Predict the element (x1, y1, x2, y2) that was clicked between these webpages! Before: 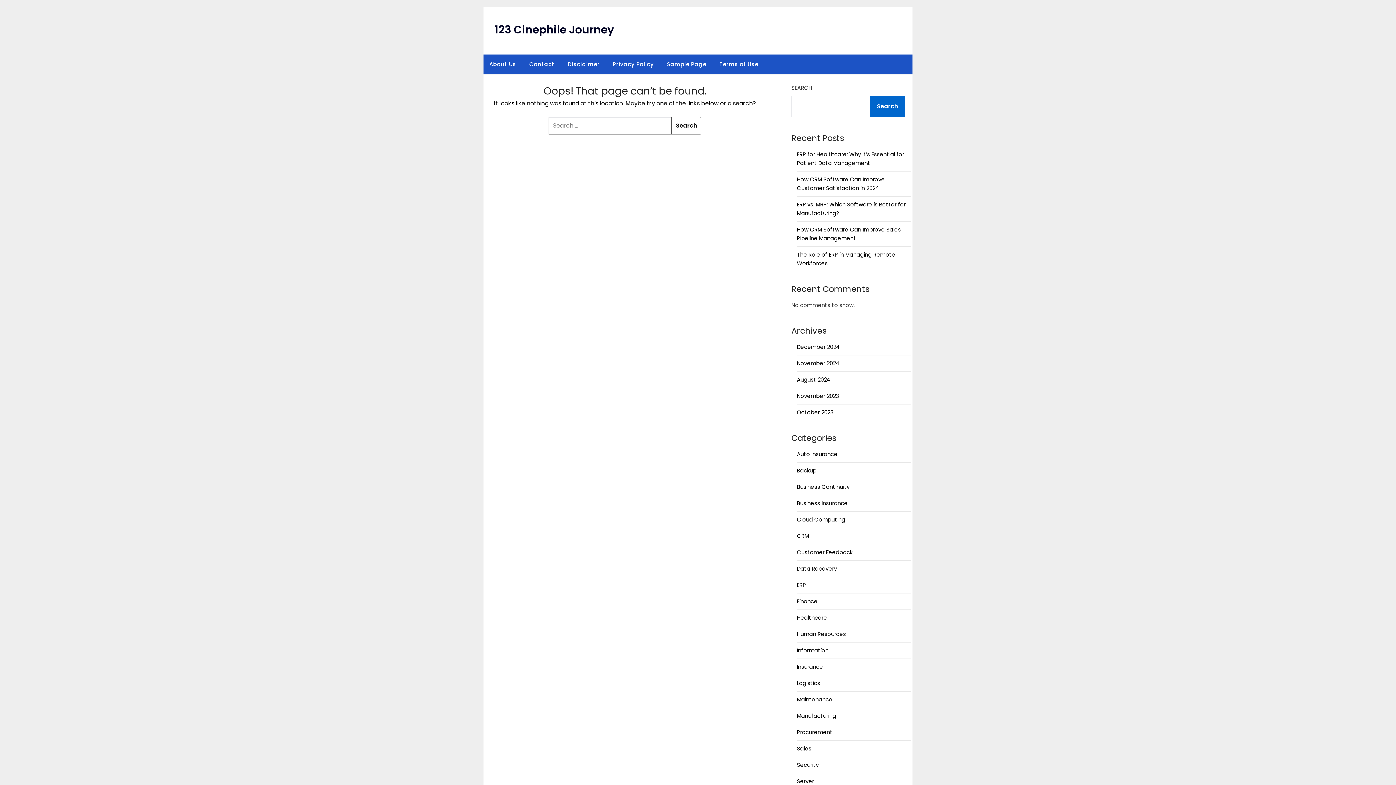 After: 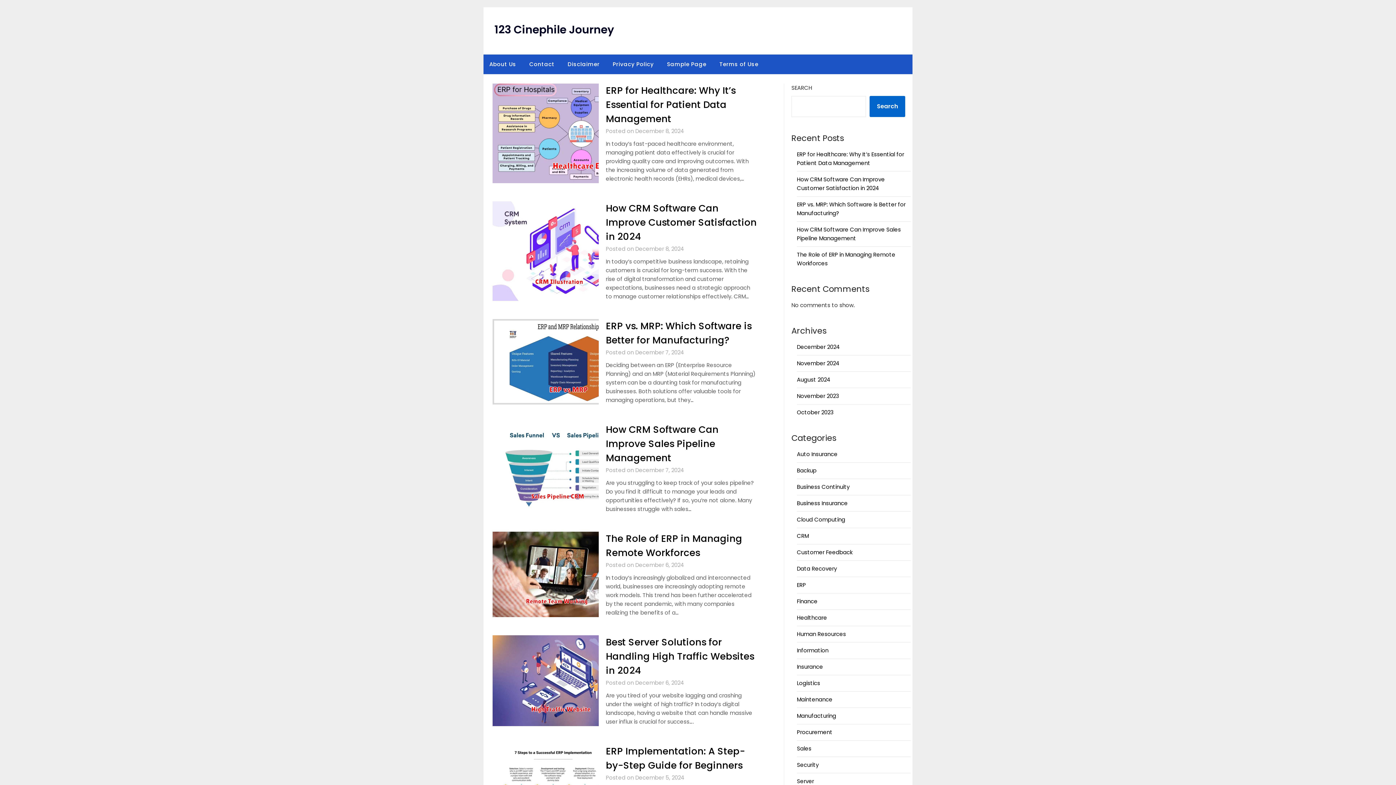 Action: label: November 2023 bbox: (797, 392, 839, 400)